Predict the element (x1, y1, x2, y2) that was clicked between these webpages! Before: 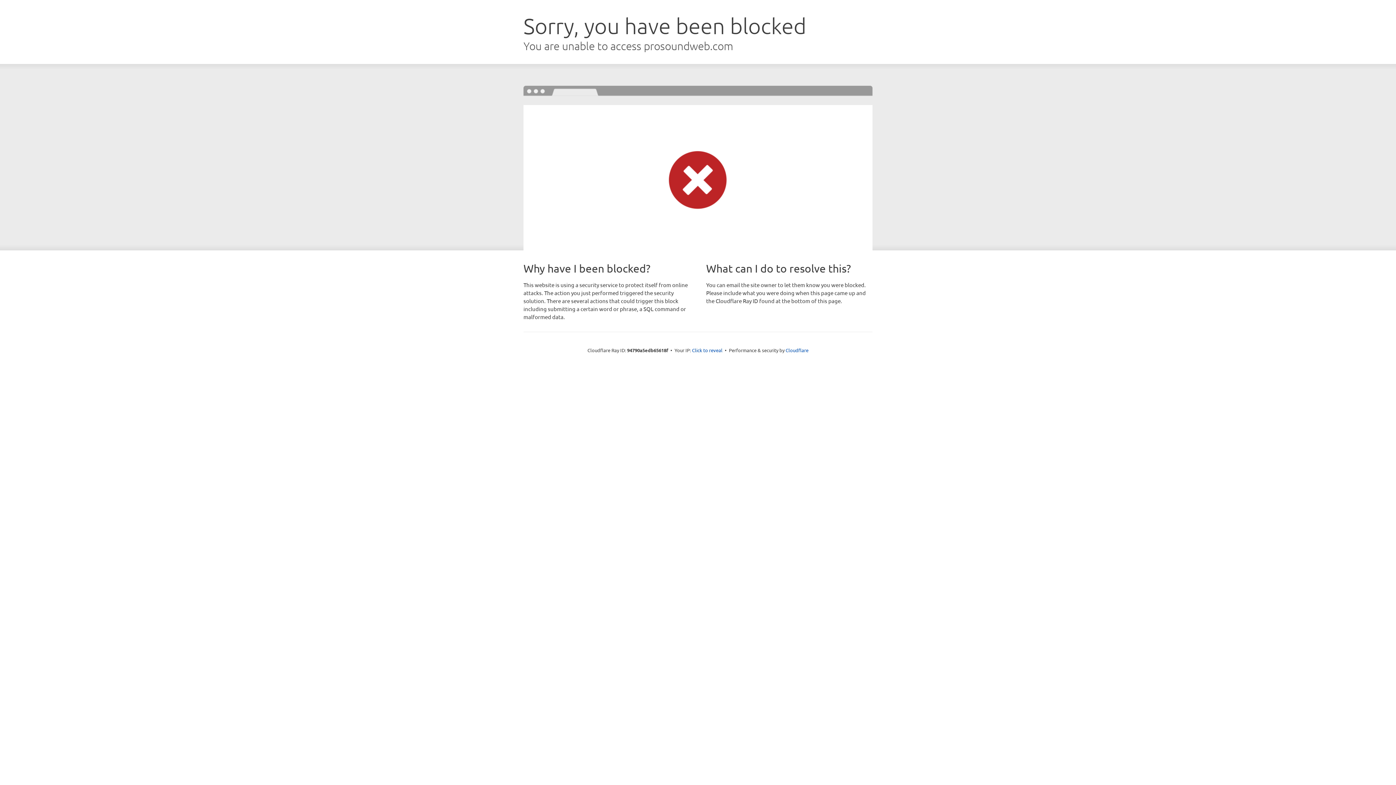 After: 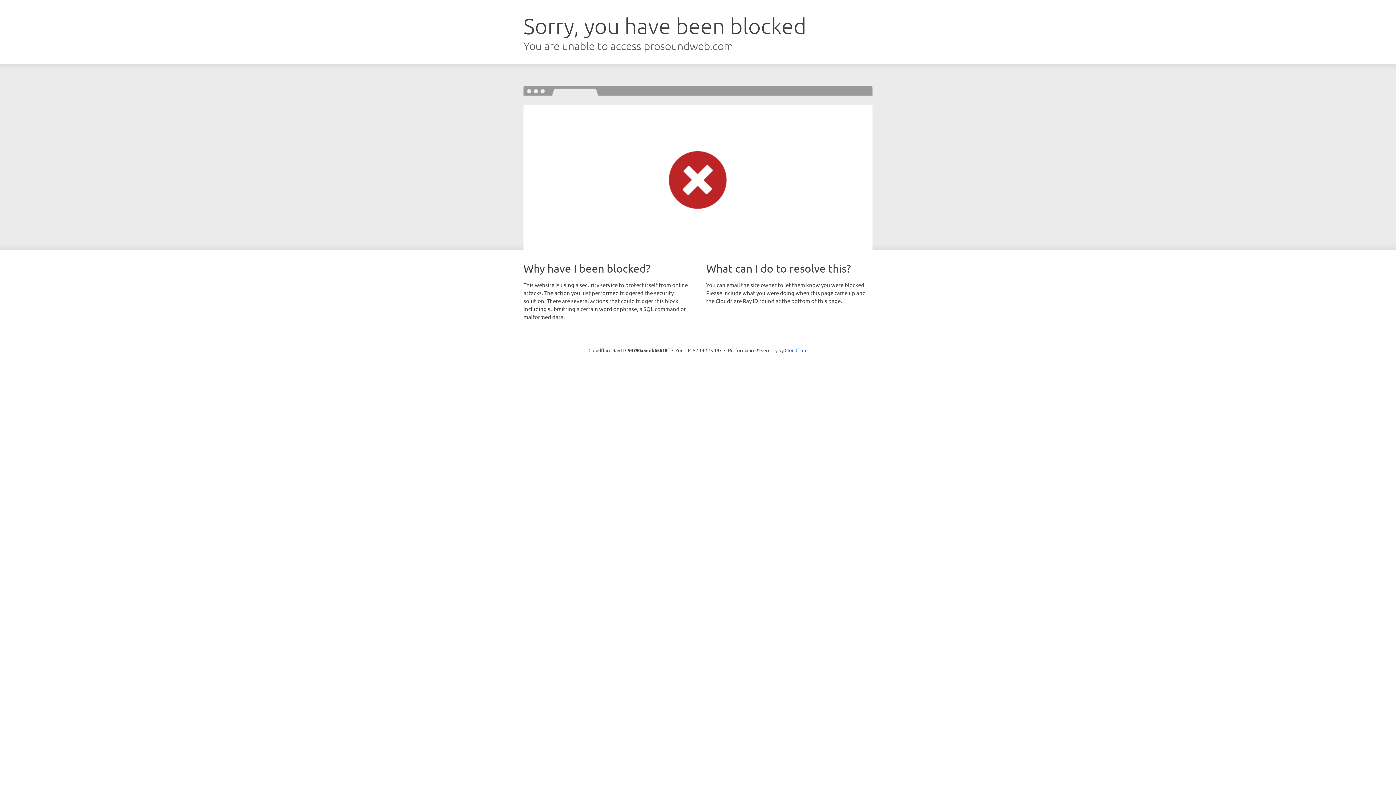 Action: label: Click to reveal bbox: (692, 346, 722, 353)